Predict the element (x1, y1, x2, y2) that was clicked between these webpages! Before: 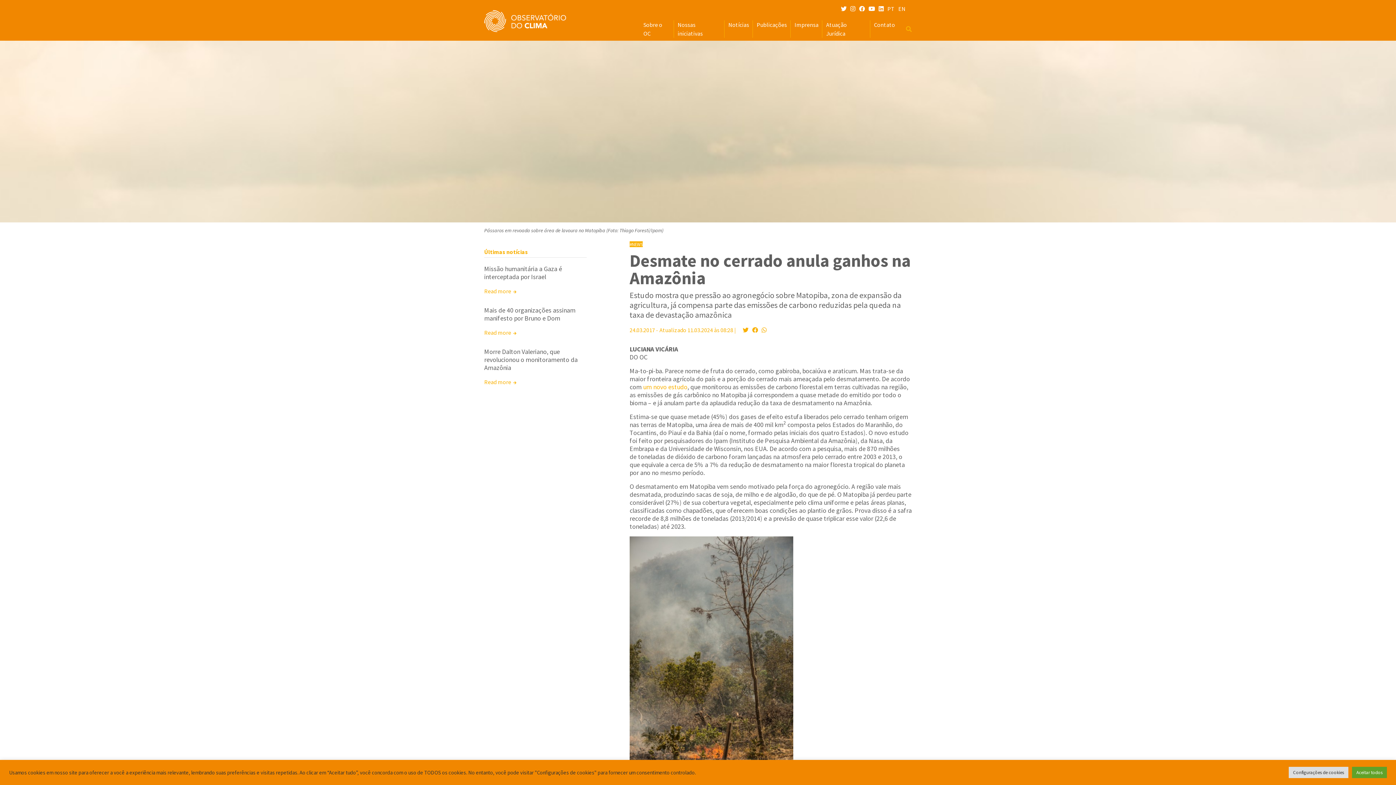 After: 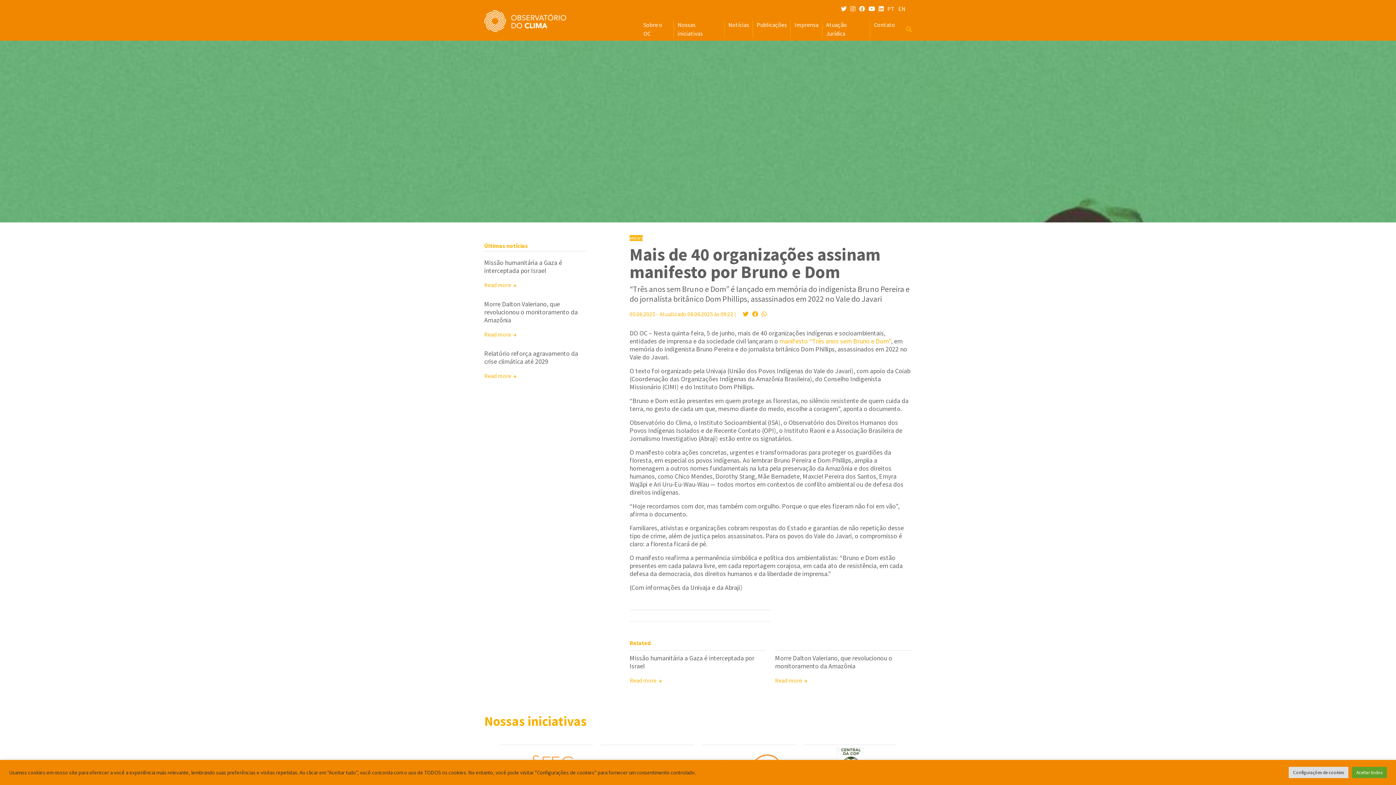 Action: label: Read more  bbox: (484, 329, 516, 336)